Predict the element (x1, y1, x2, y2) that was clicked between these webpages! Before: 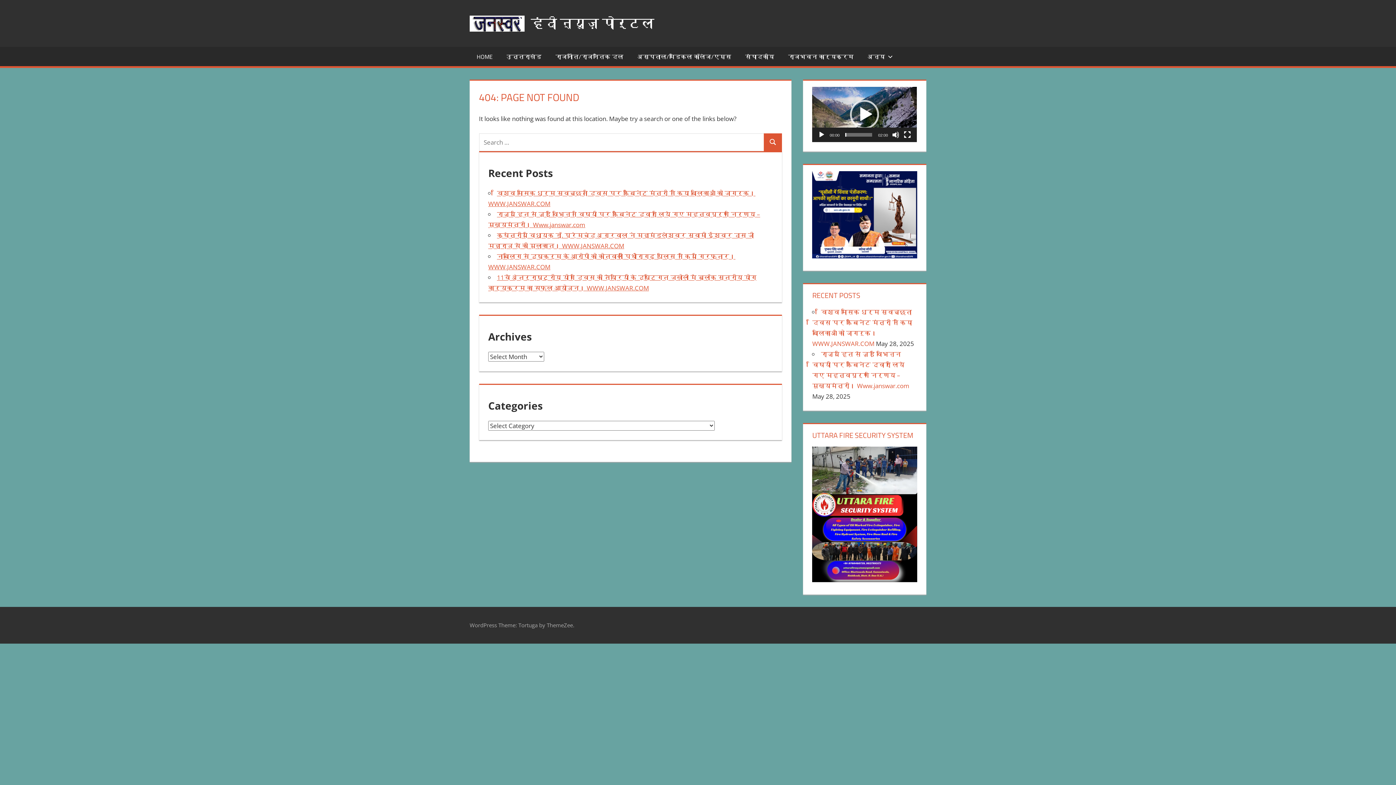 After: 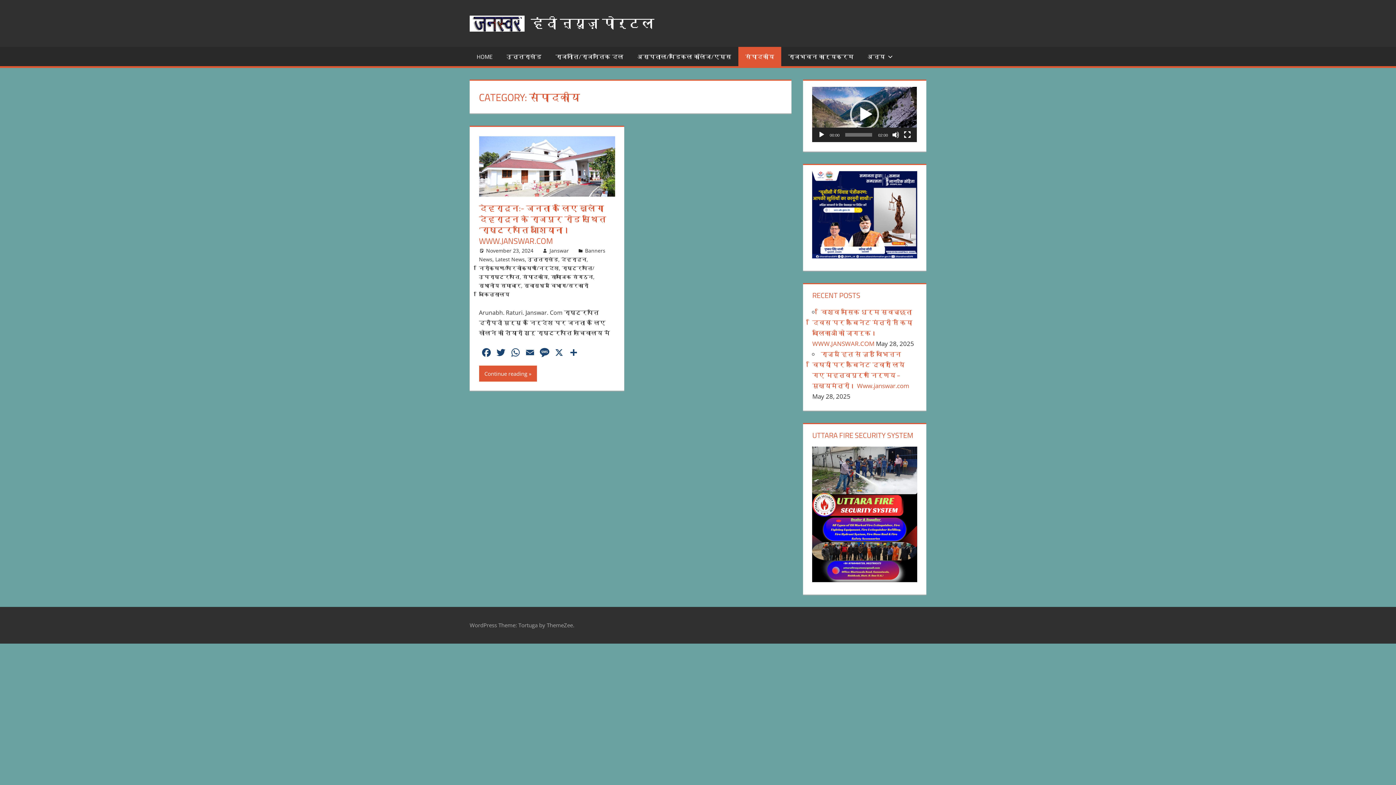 Action: label: संपादकीय bbox: (738, 46, 781, 66)